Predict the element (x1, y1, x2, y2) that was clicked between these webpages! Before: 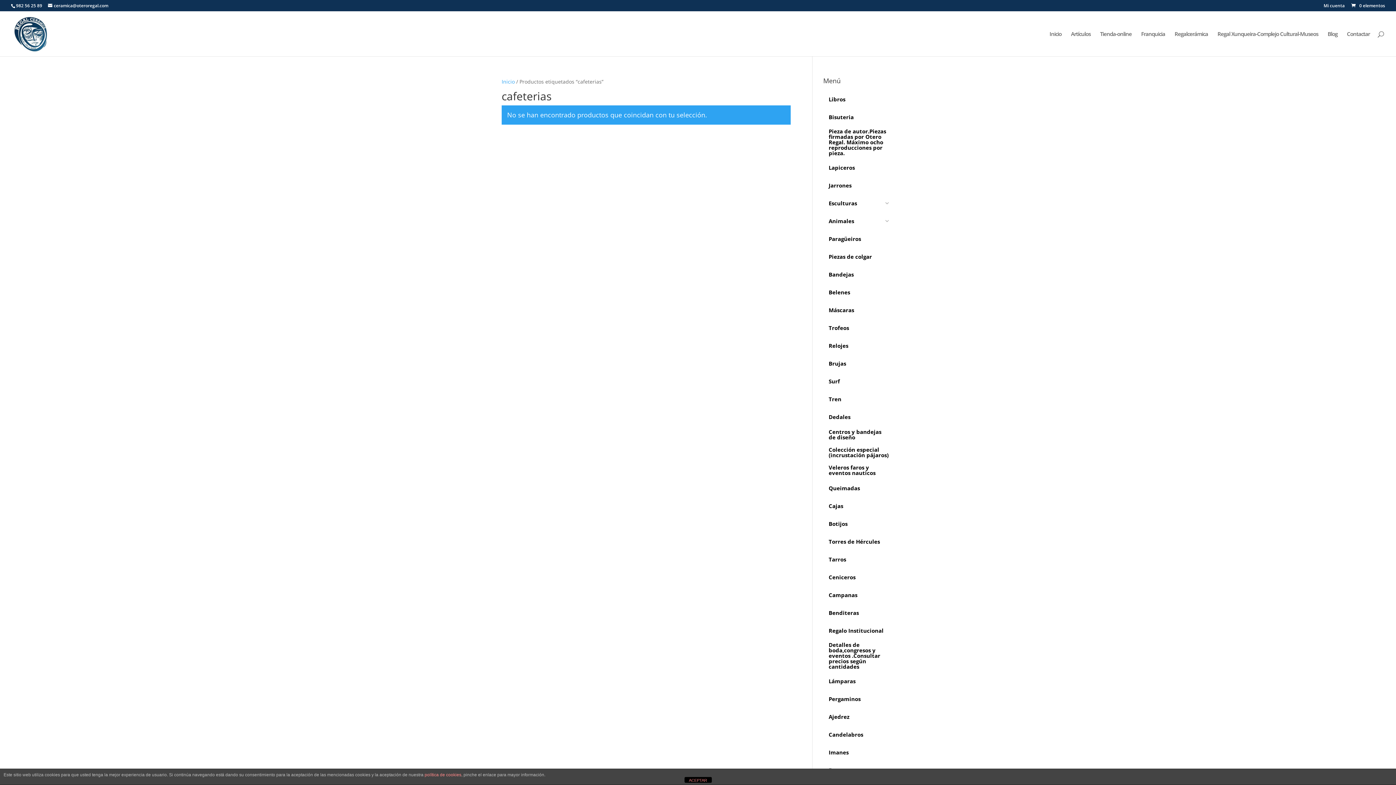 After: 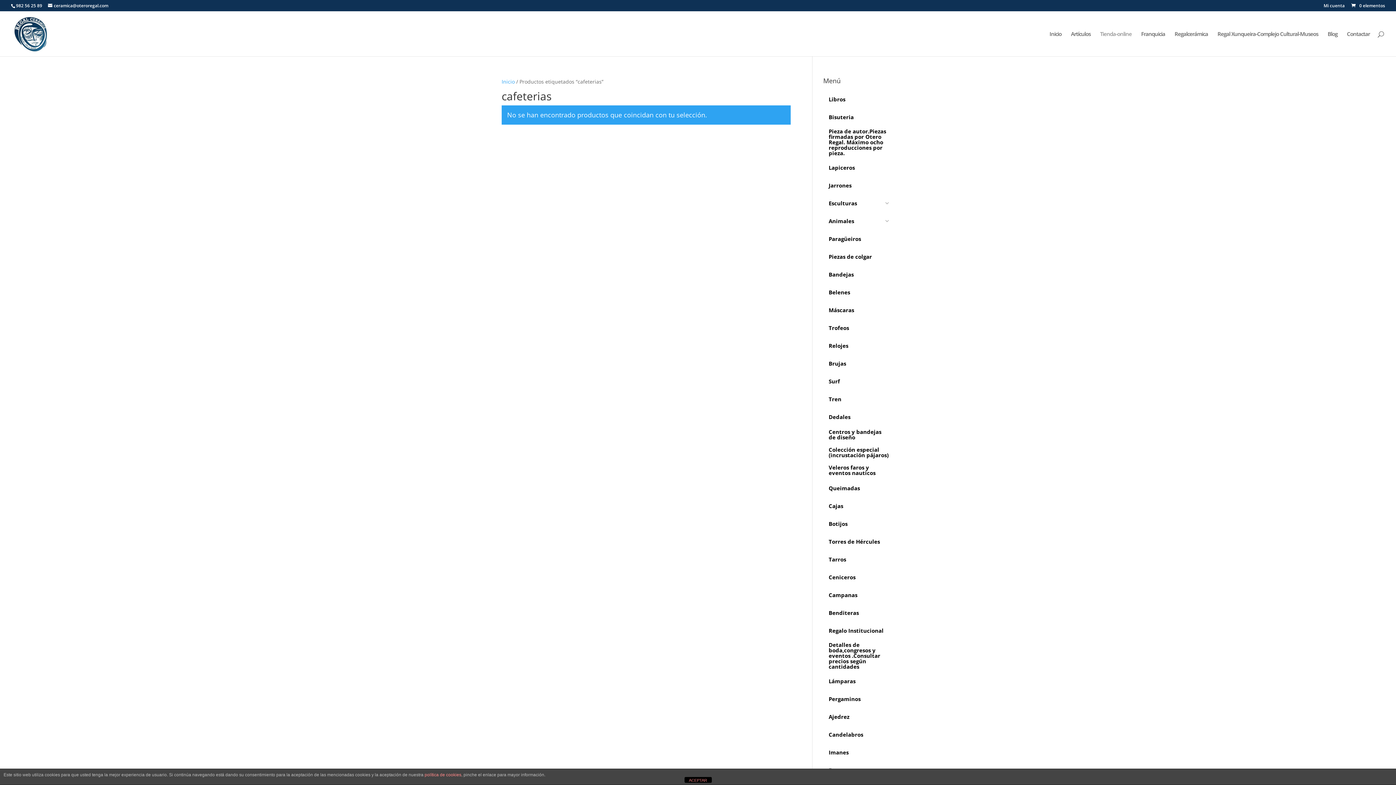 Action: bbox: (1100, 31, 1132, 56) label: Tienda-online